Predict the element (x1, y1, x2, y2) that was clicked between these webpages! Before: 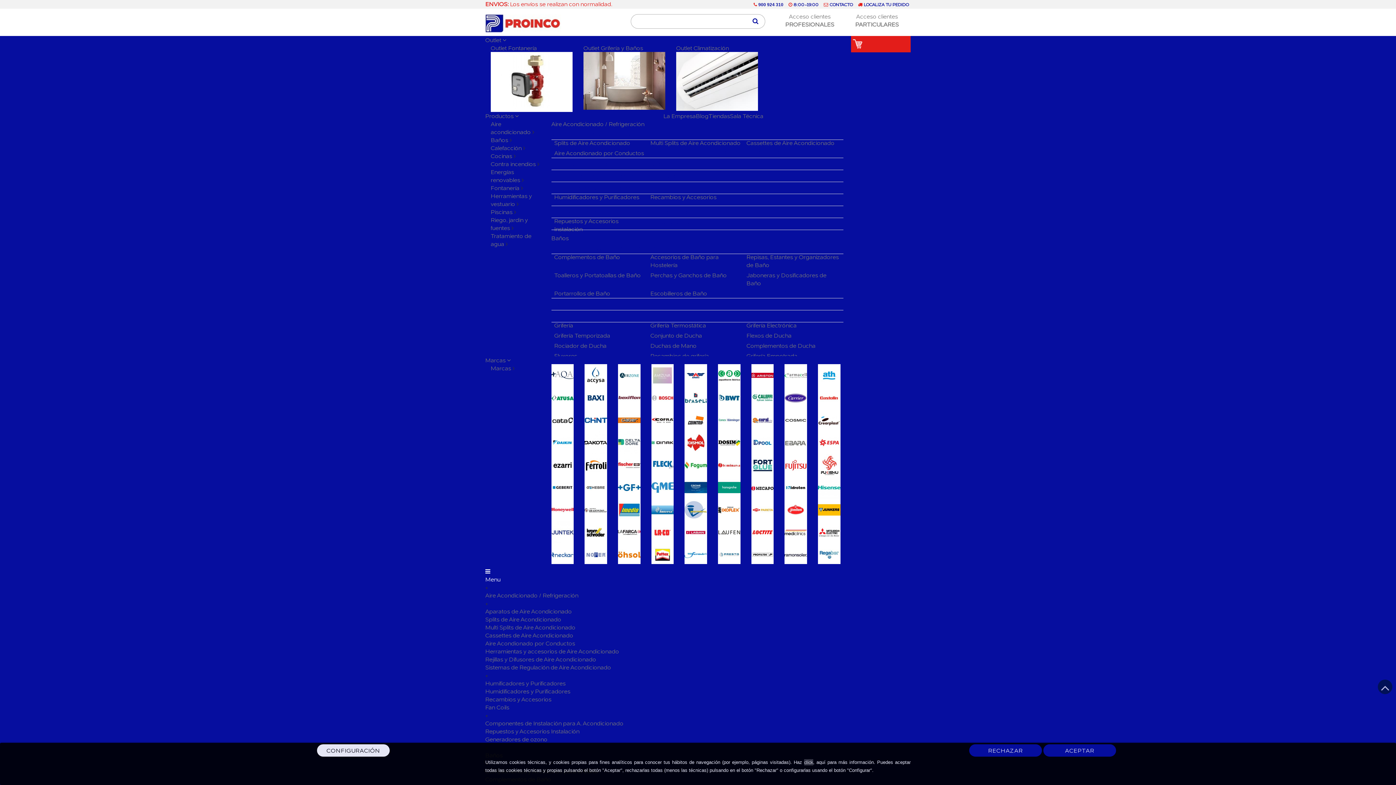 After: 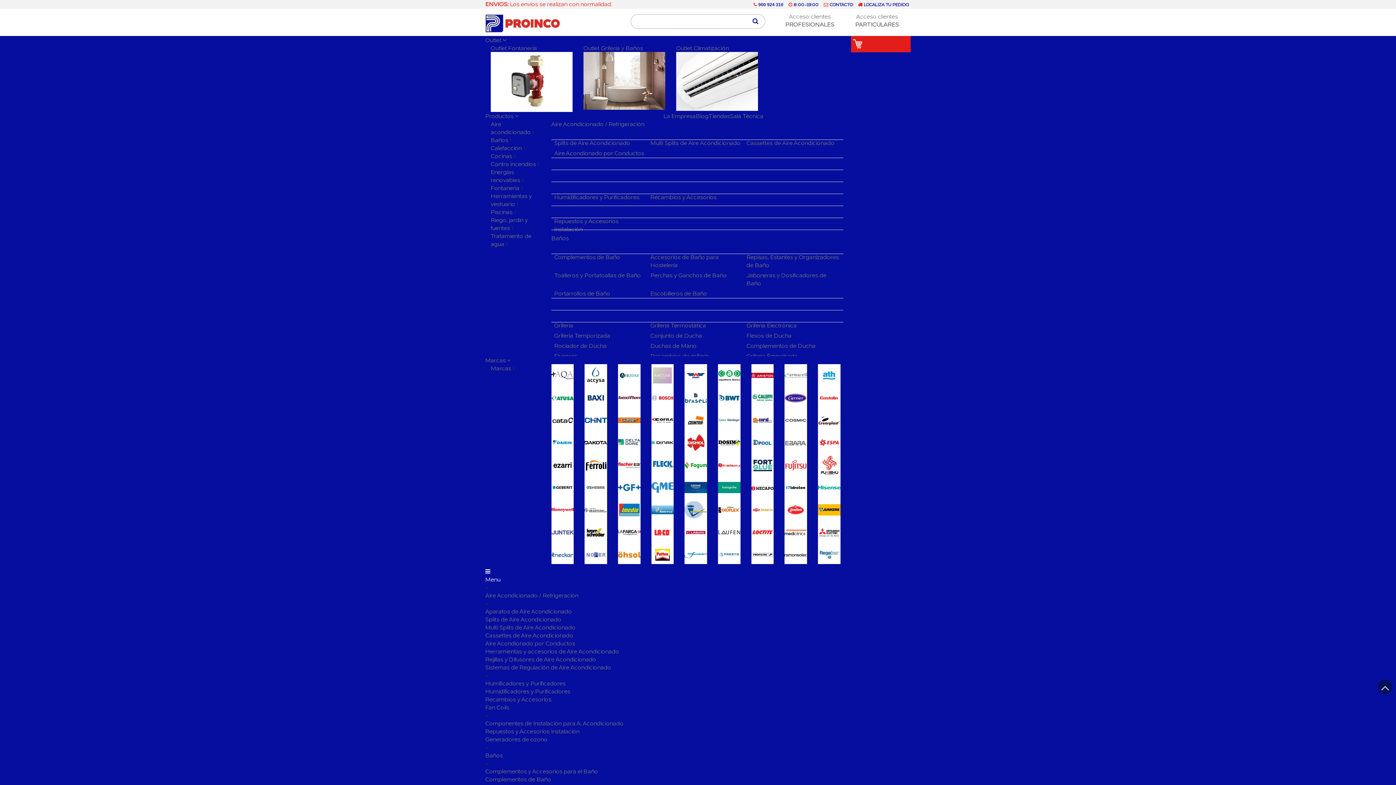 Action: bbox: (551, 386, 573, 409)